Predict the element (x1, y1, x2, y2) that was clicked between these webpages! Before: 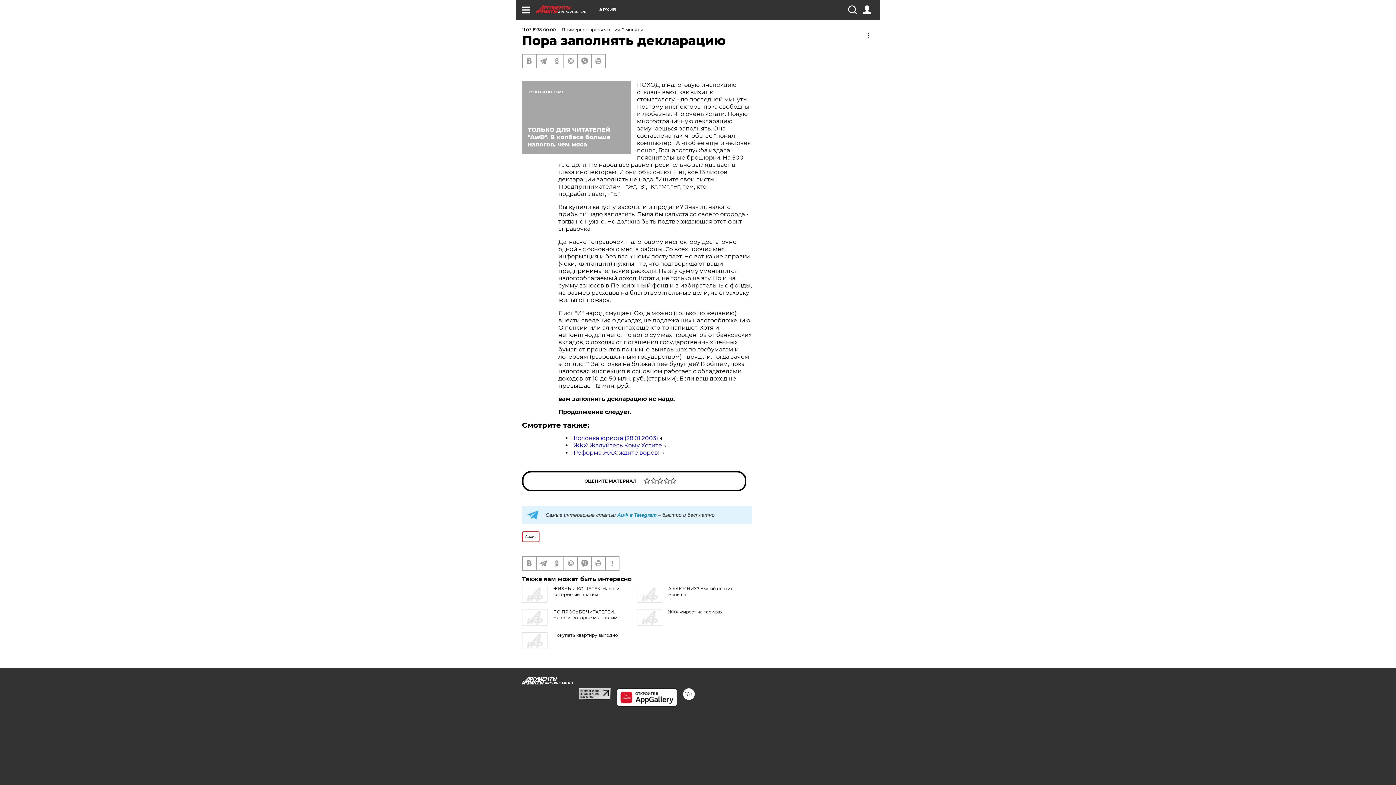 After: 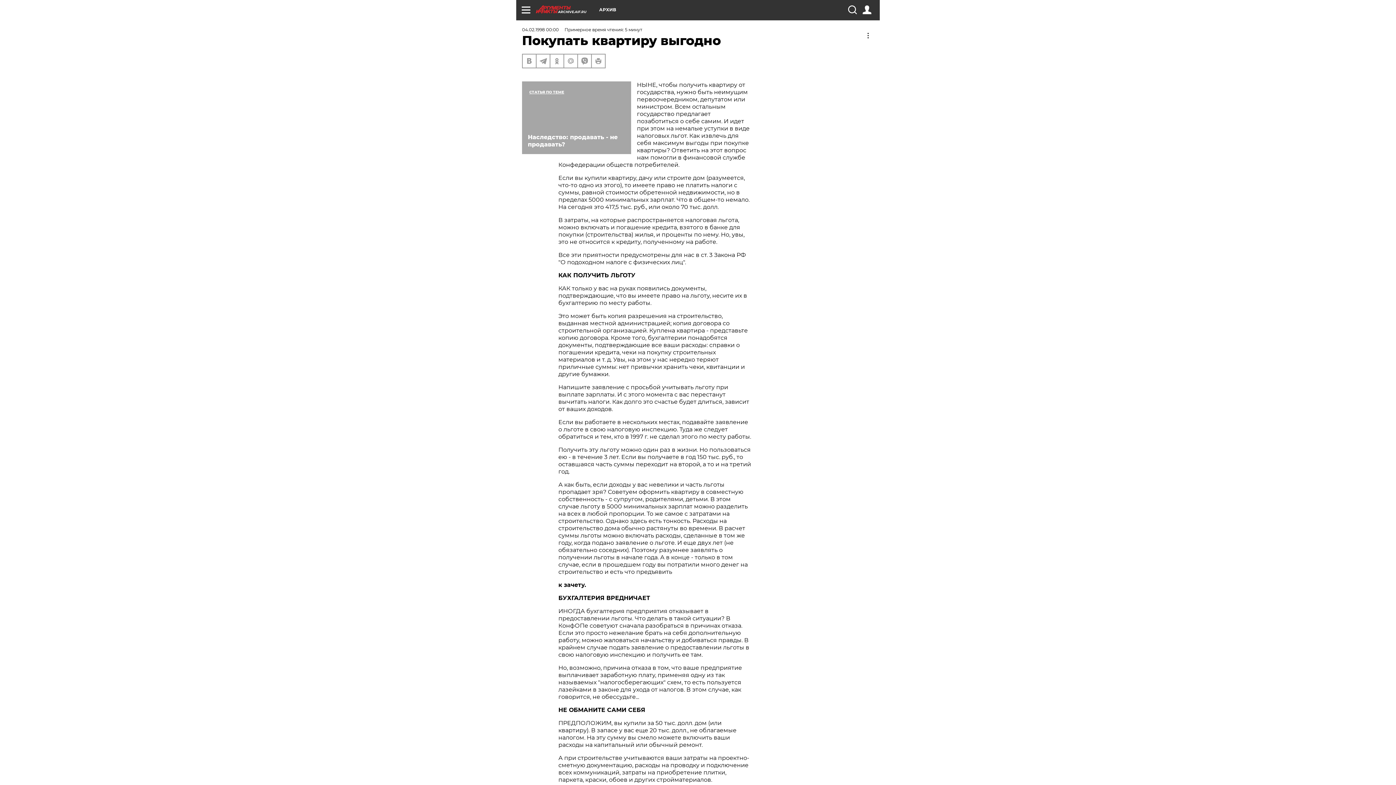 Action: bbox: (553, 632, 618, 638) label: Покупать квартиру выгодно